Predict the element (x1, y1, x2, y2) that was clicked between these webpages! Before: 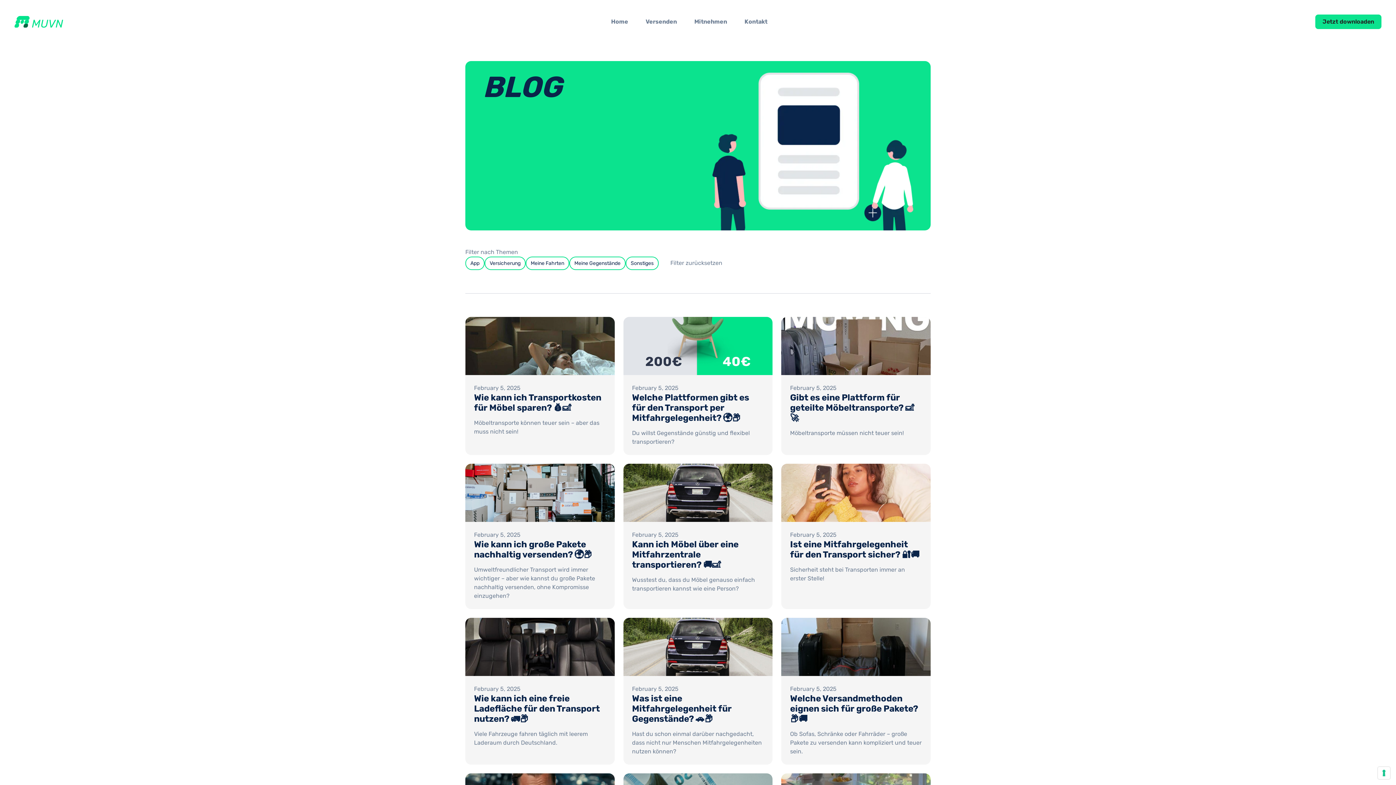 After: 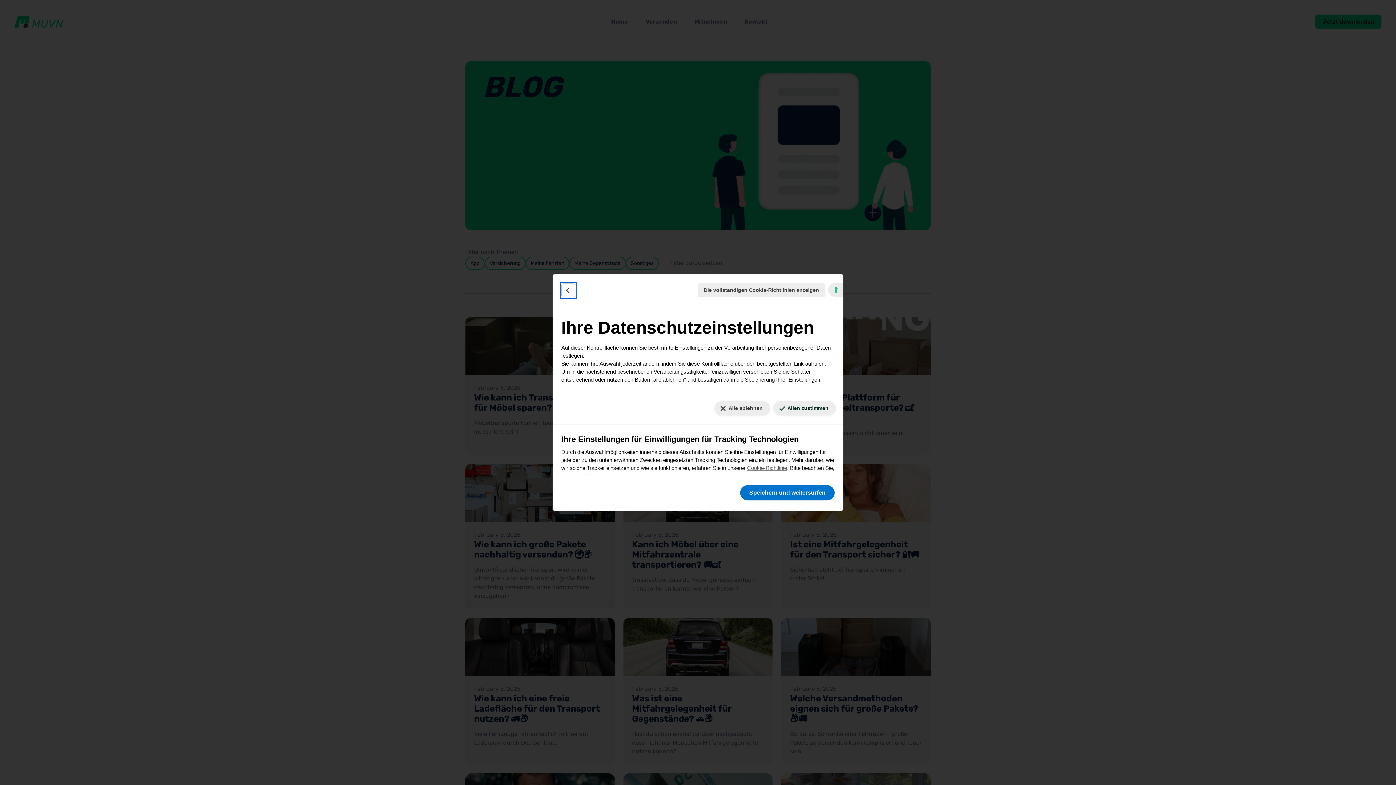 Action: bbox: (1378, 767, 1390, 779) label: Ihre Einstellungen für Einwilligungen für Tracking Technologien